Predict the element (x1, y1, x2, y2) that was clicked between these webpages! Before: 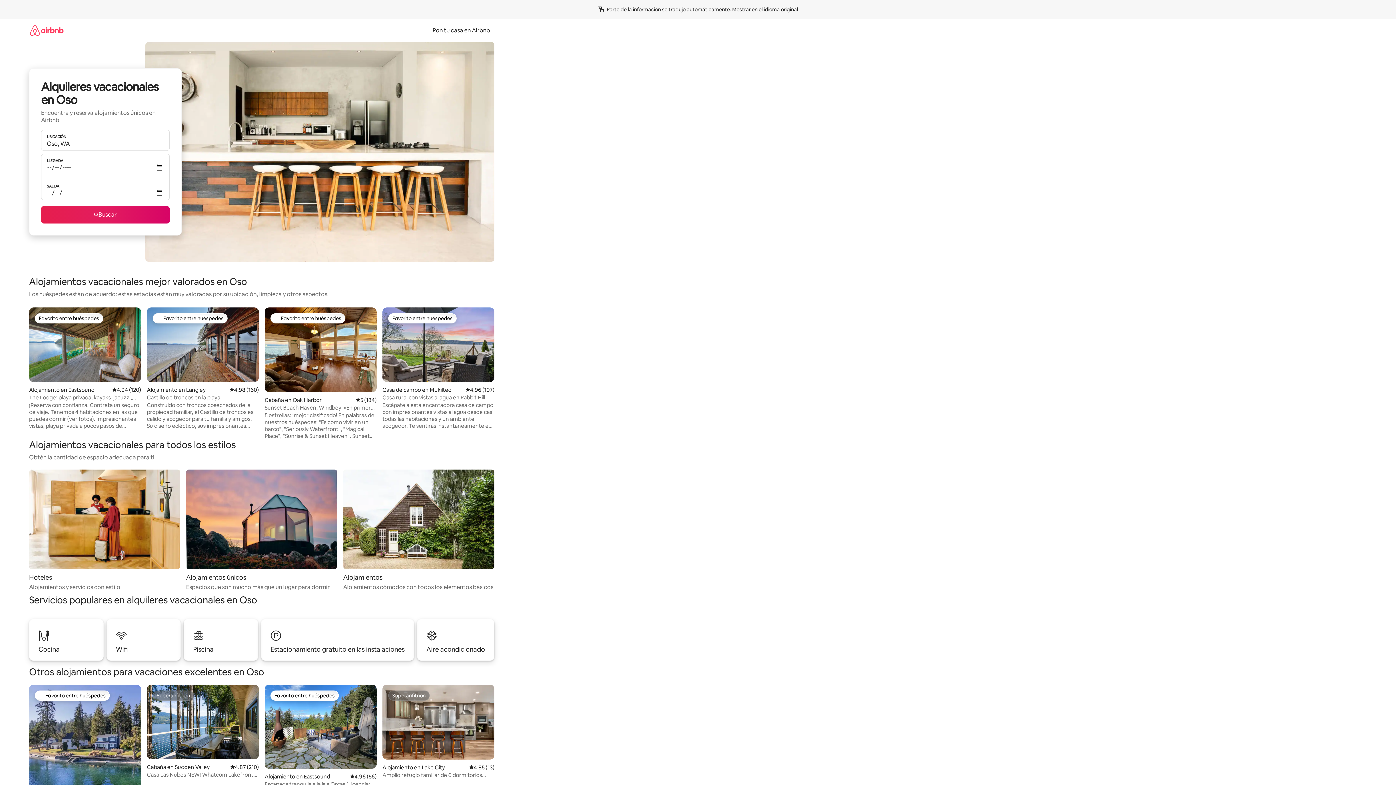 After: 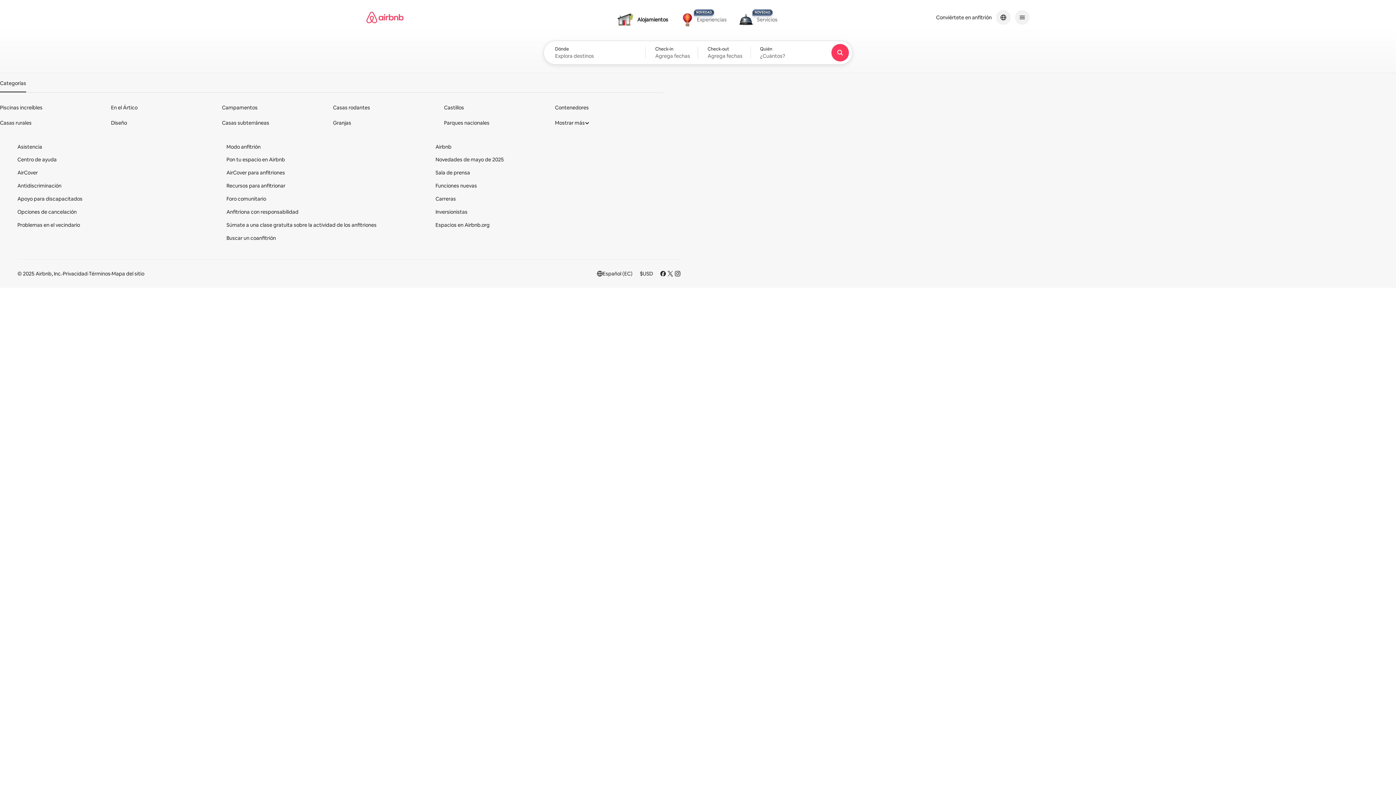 Action: bbox: (29, 18, 63, 41)